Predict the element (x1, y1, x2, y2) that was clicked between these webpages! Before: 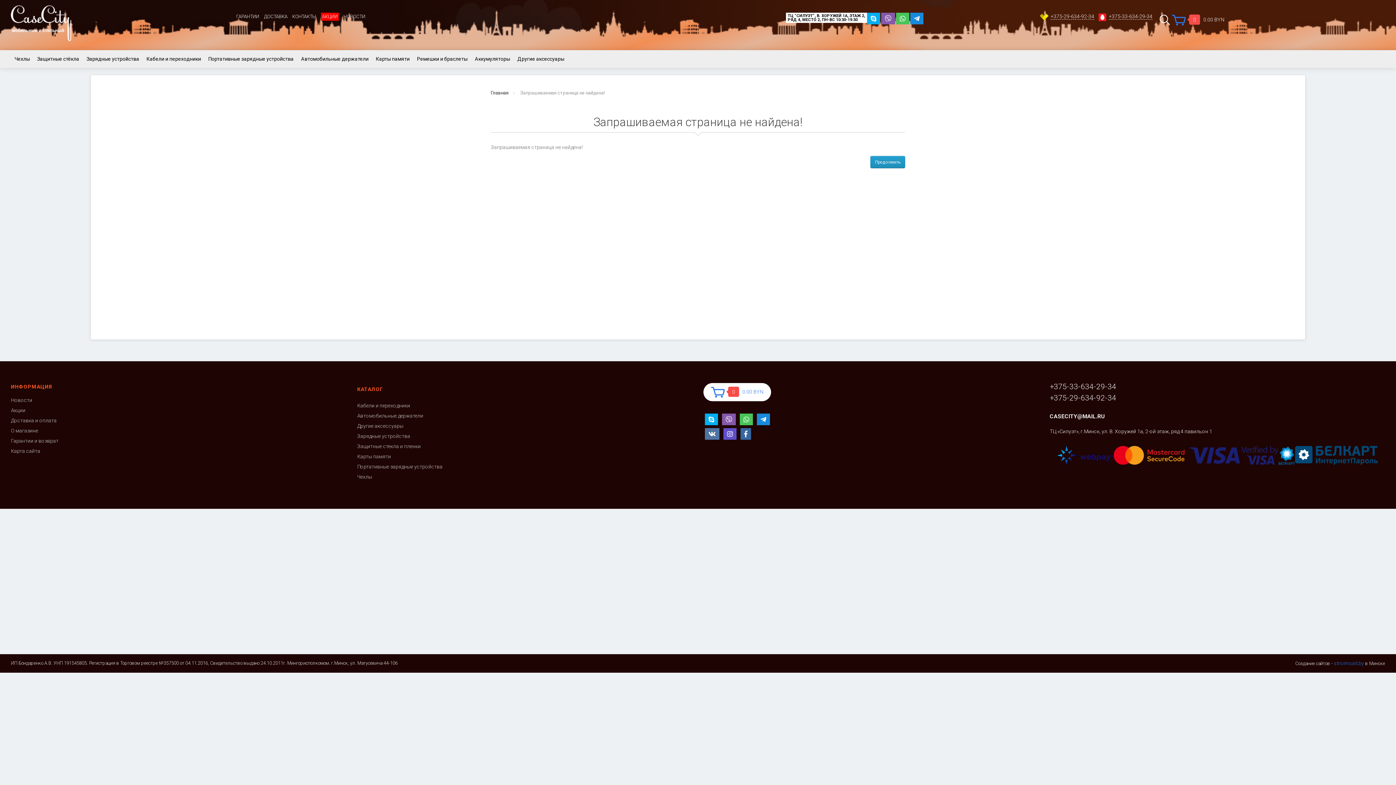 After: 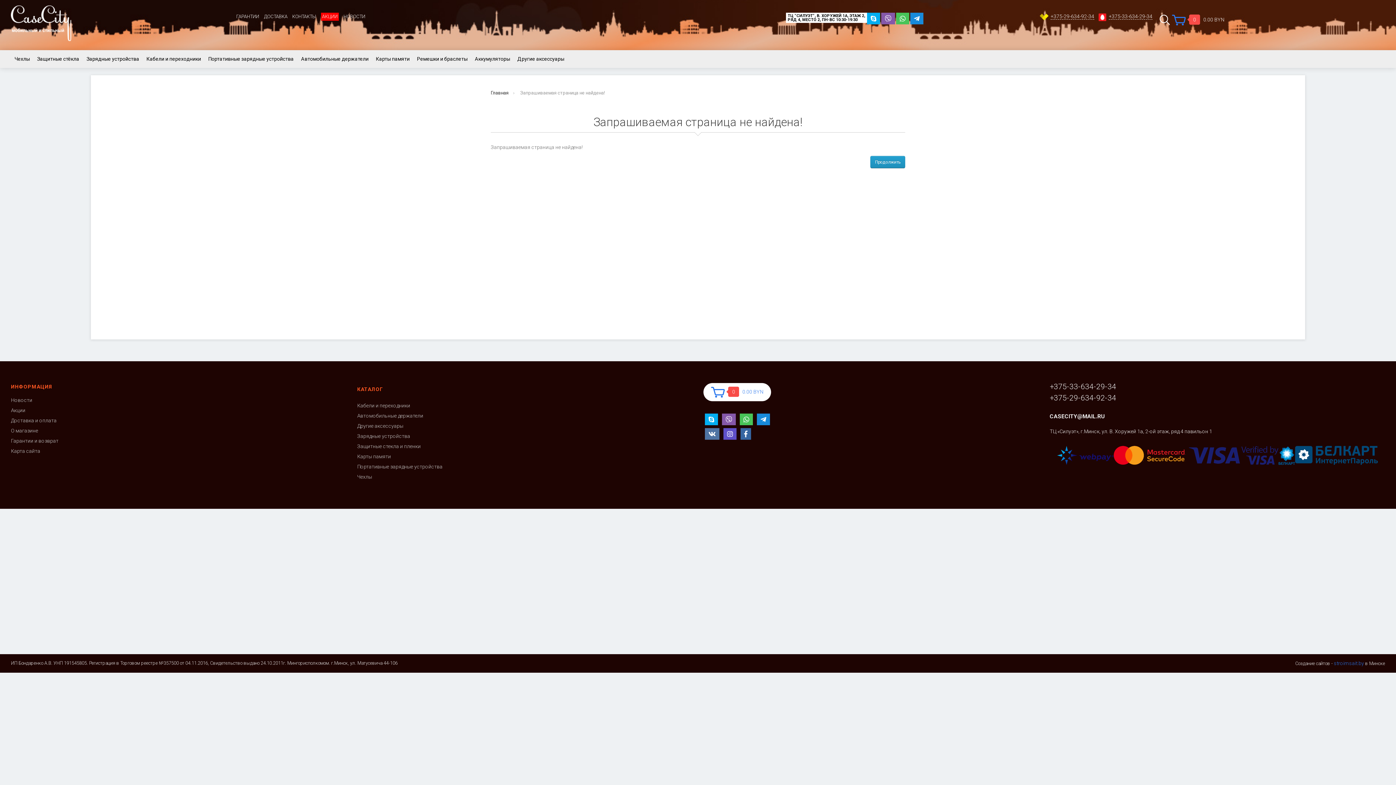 Action: label: Автомобильные держатели bbox: (357, 413, 423, 419)